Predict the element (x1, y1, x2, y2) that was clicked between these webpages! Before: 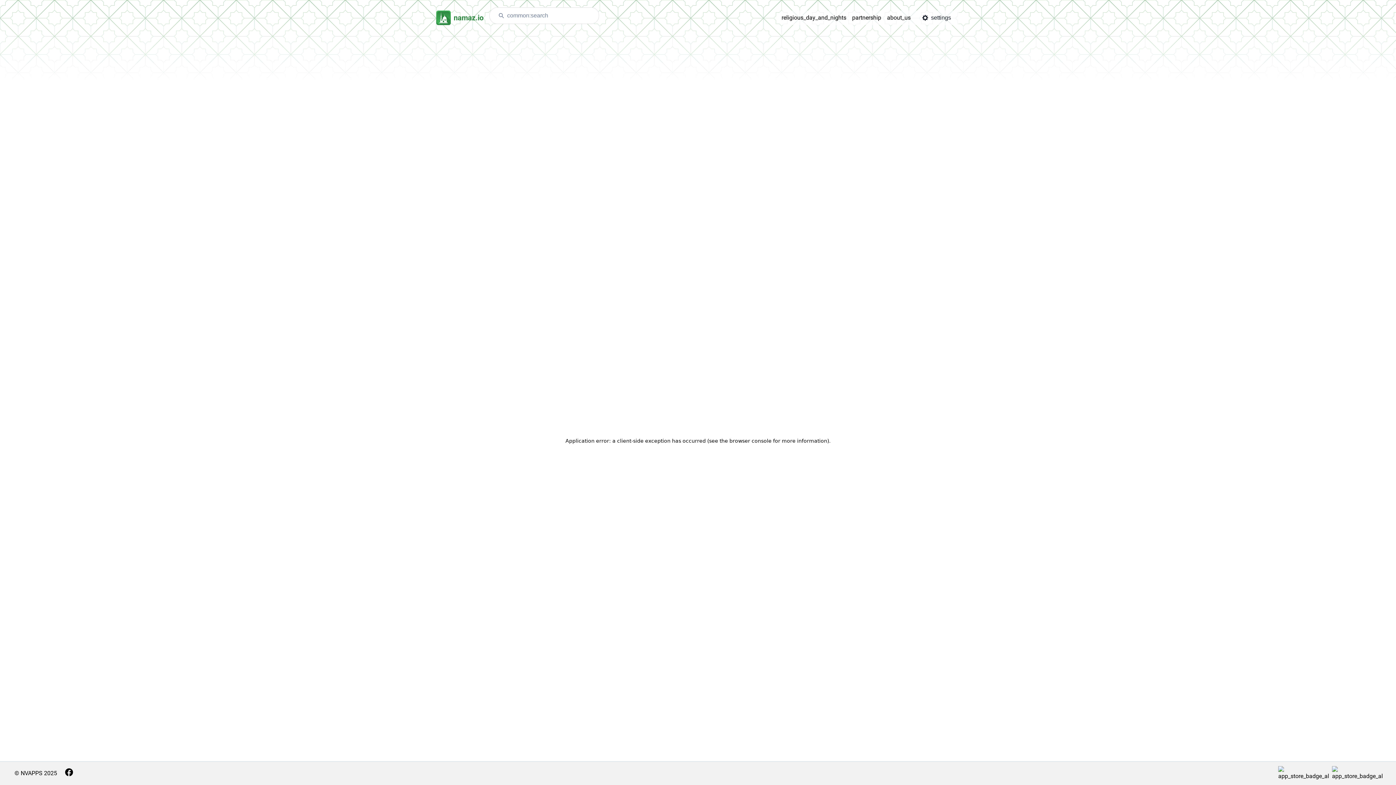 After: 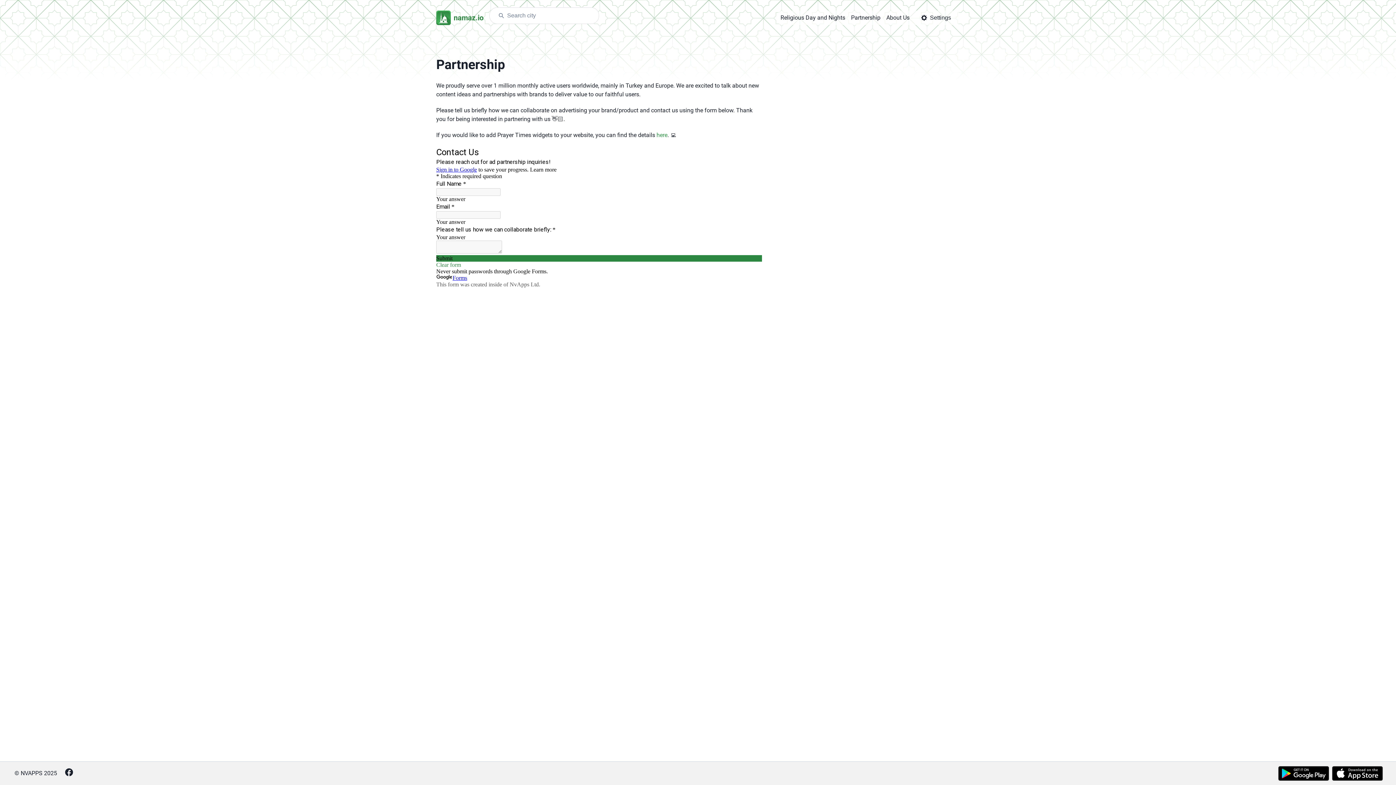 Action: bbox: (852, 13, 881, 22) label: partnership